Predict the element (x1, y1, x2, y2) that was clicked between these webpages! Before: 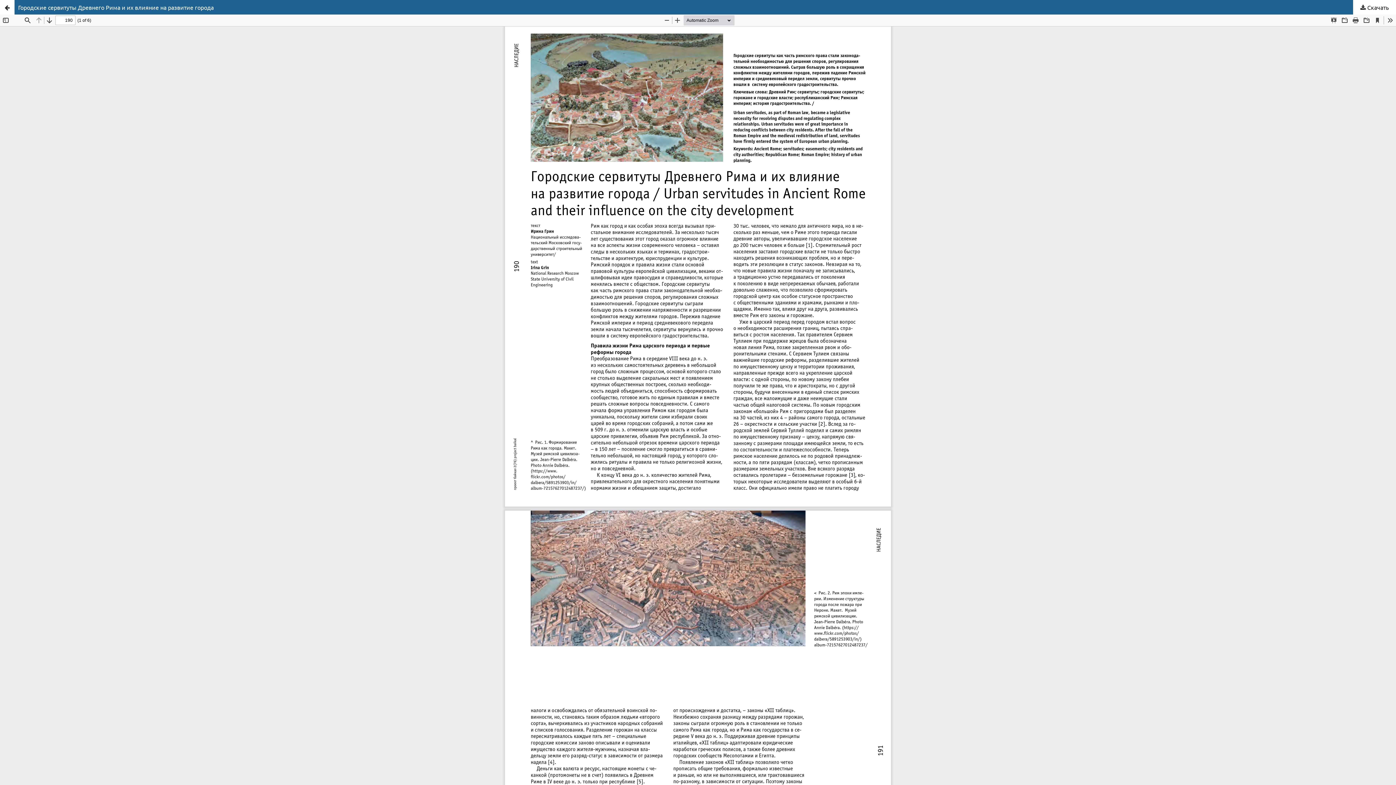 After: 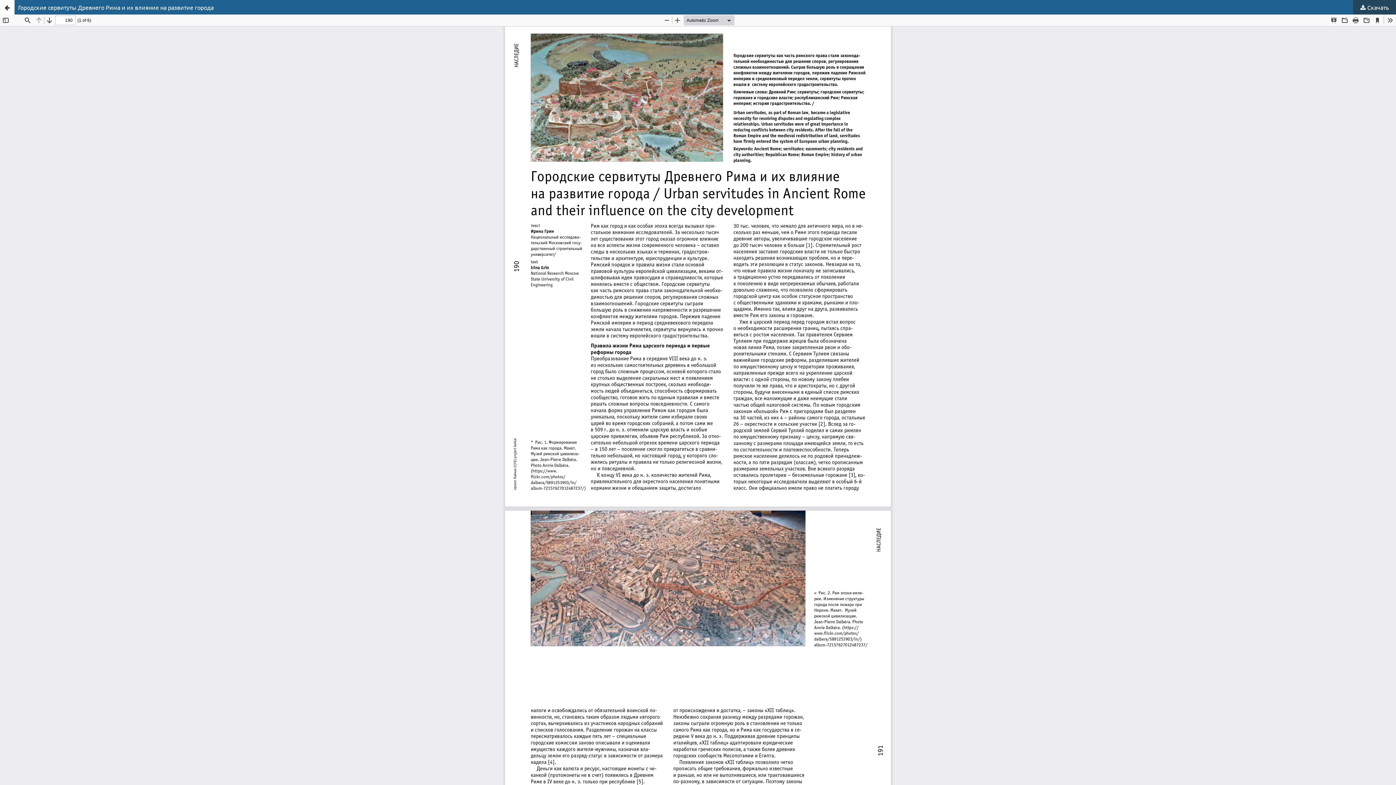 Action: bbox: (1353, 0, 1396, 14) label:  Скачать